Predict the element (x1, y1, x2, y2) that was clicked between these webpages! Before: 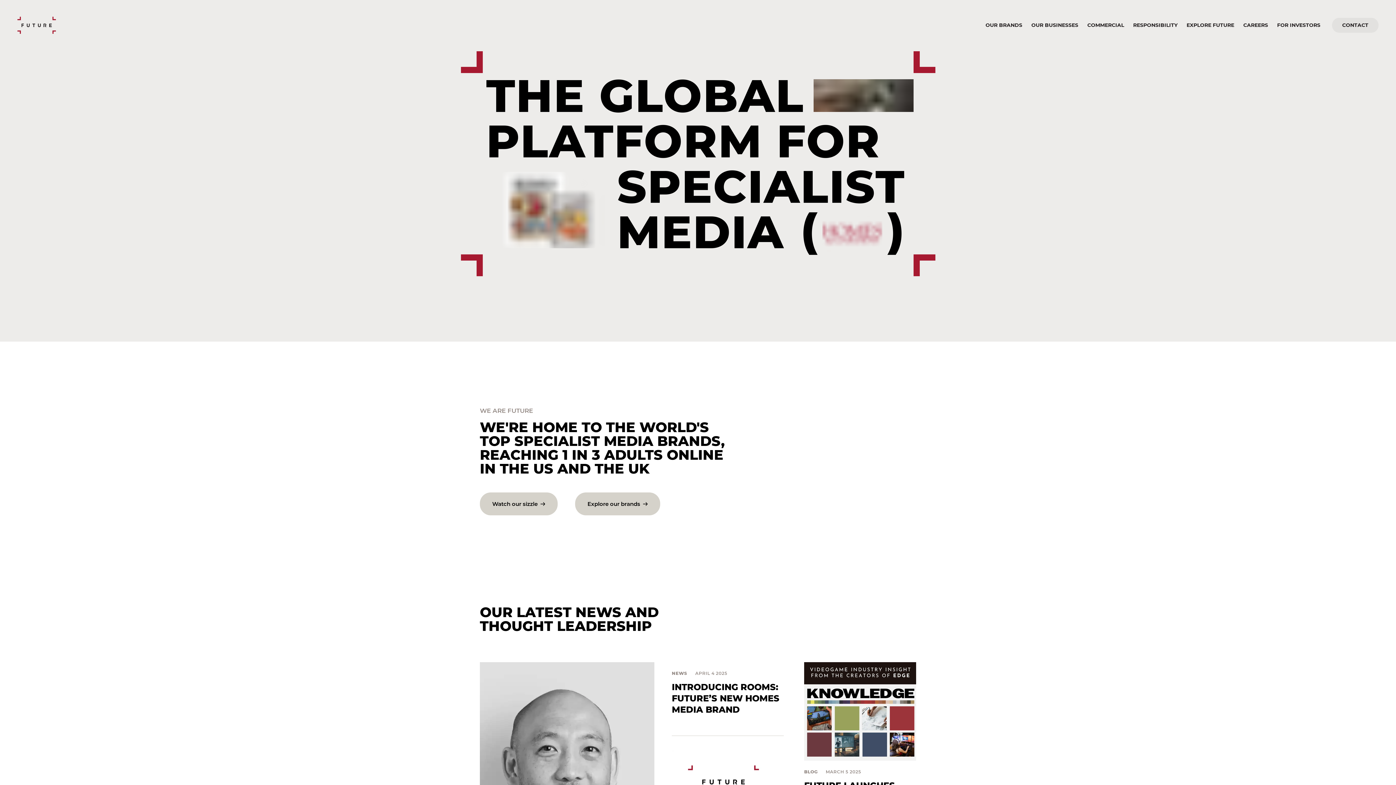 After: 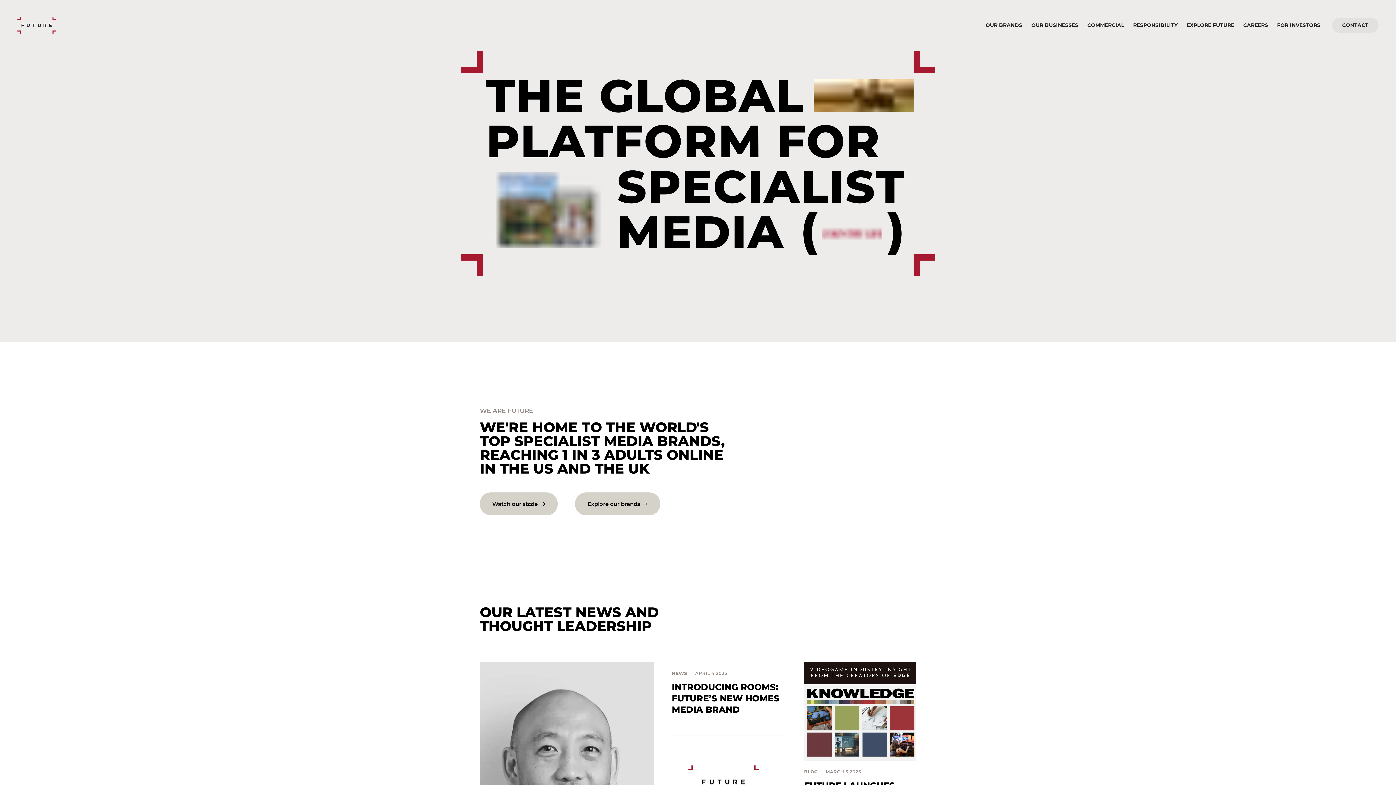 Action: bbox: (17, 16, 56, 33)